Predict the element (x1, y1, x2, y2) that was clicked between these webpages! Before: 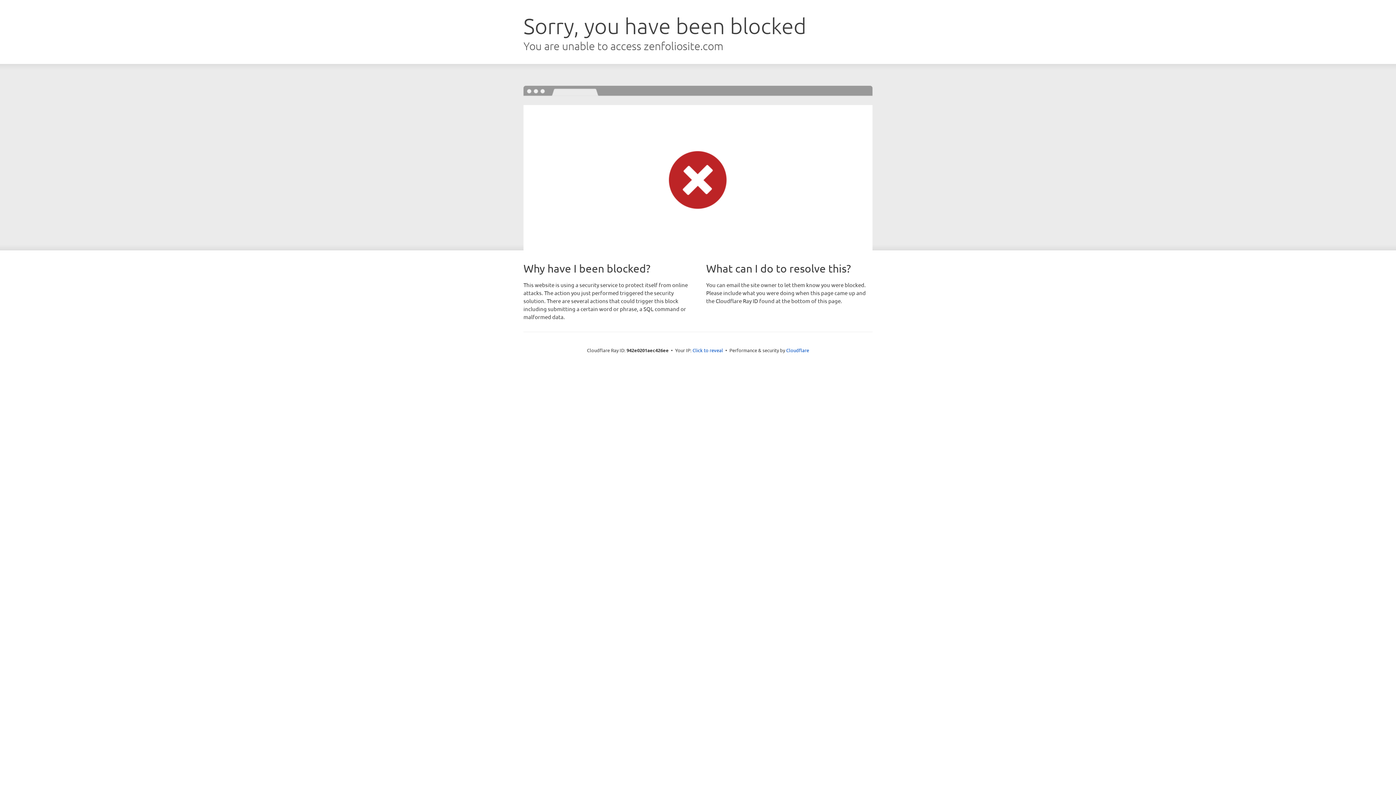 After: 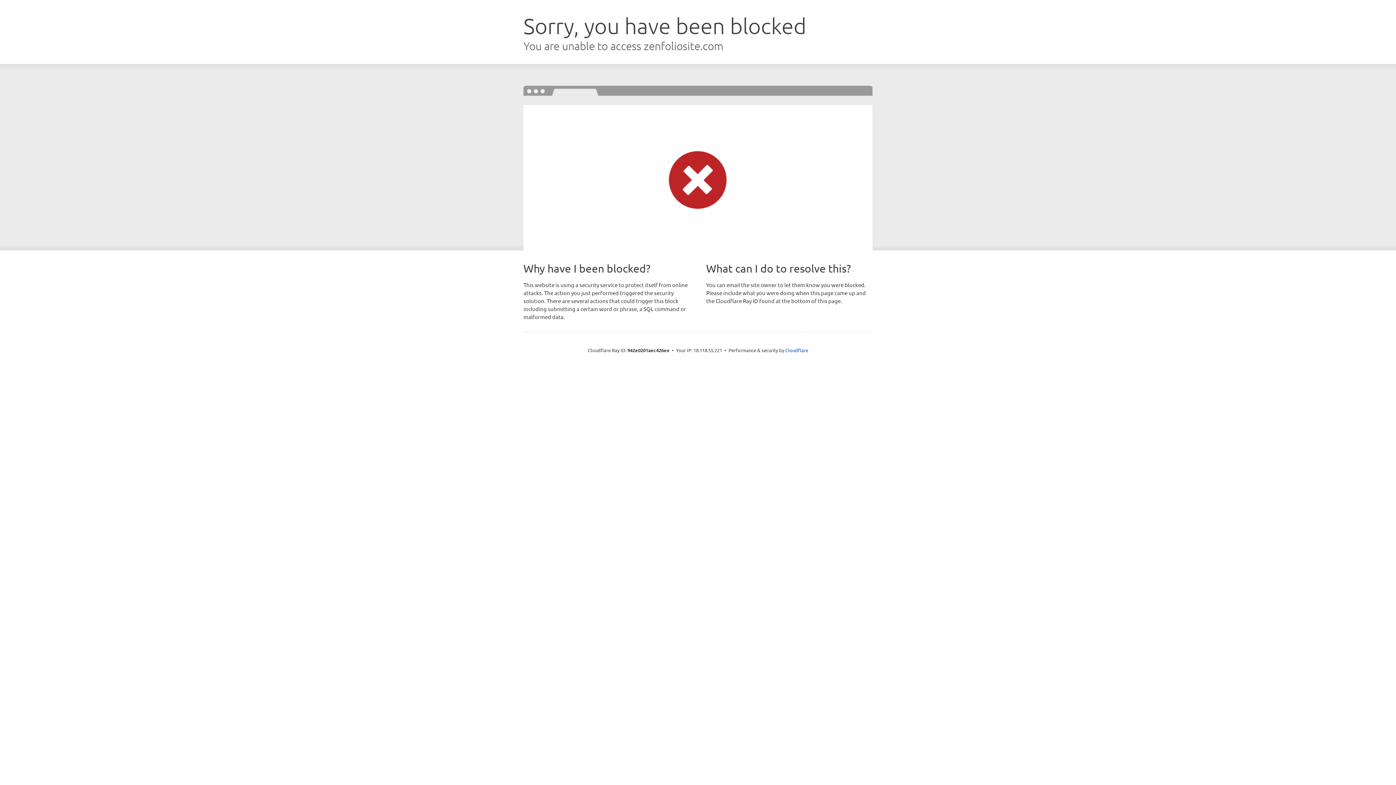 Action: bbox: (692, 346, 723, 353) label: Click to reveal